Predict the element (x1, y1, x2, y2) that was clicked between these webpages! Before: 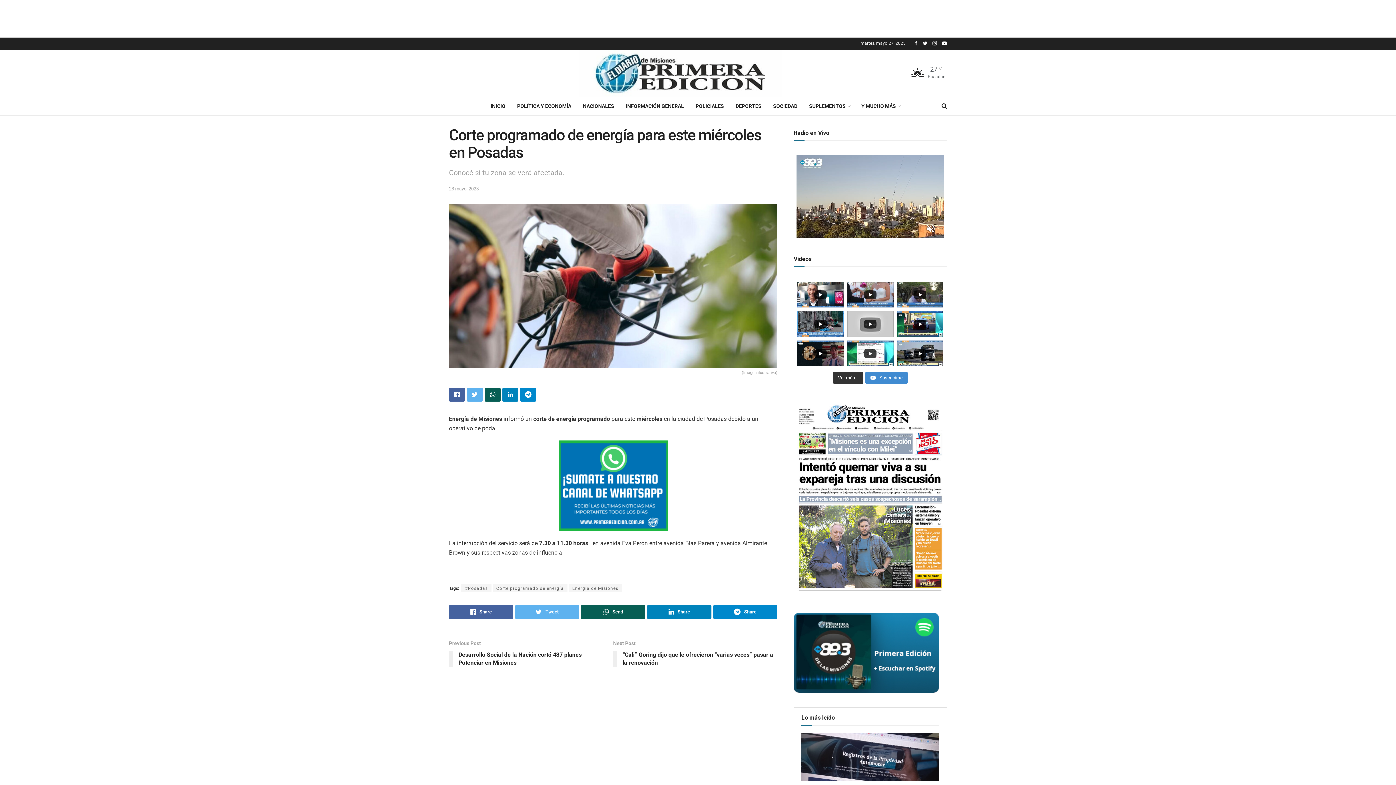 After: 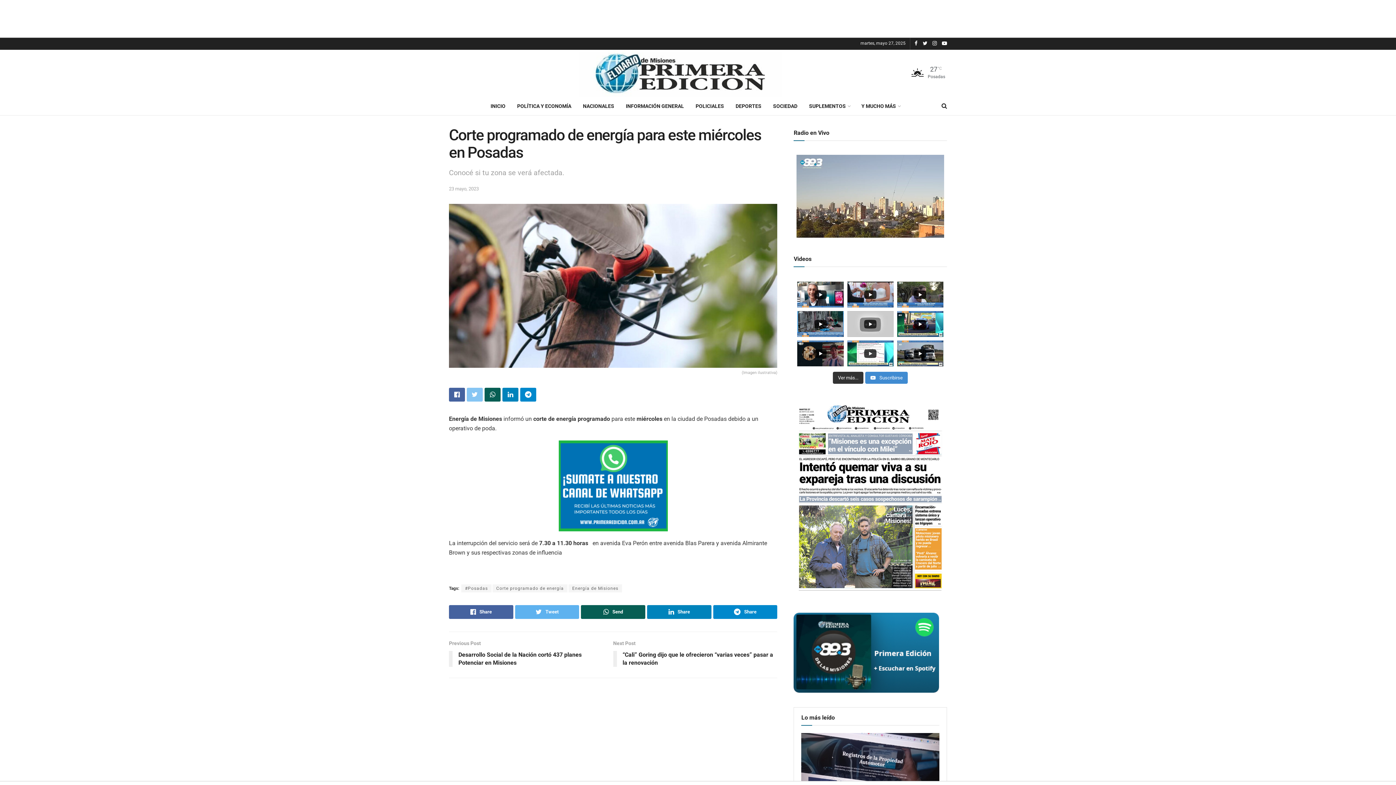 Action: bbox: (466, 388, 482, 401)